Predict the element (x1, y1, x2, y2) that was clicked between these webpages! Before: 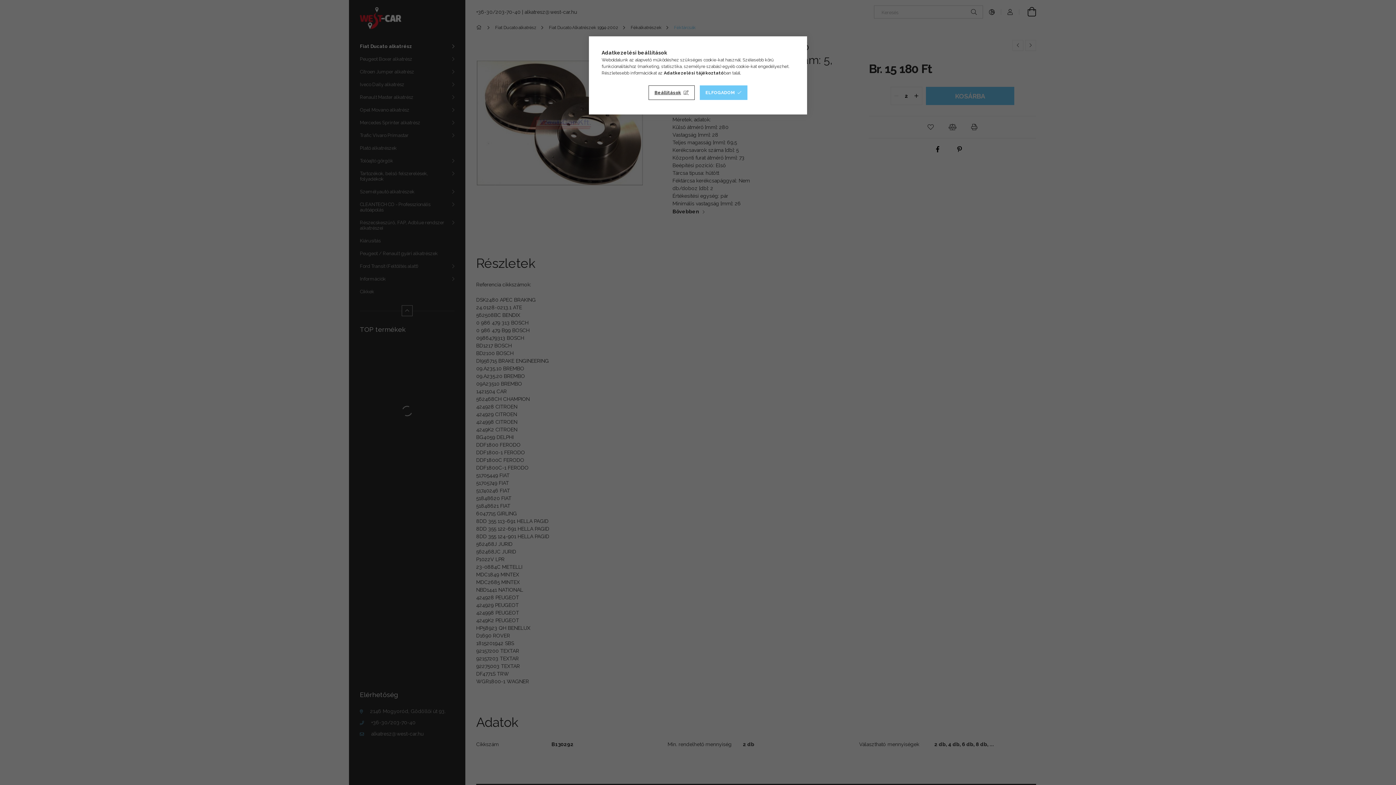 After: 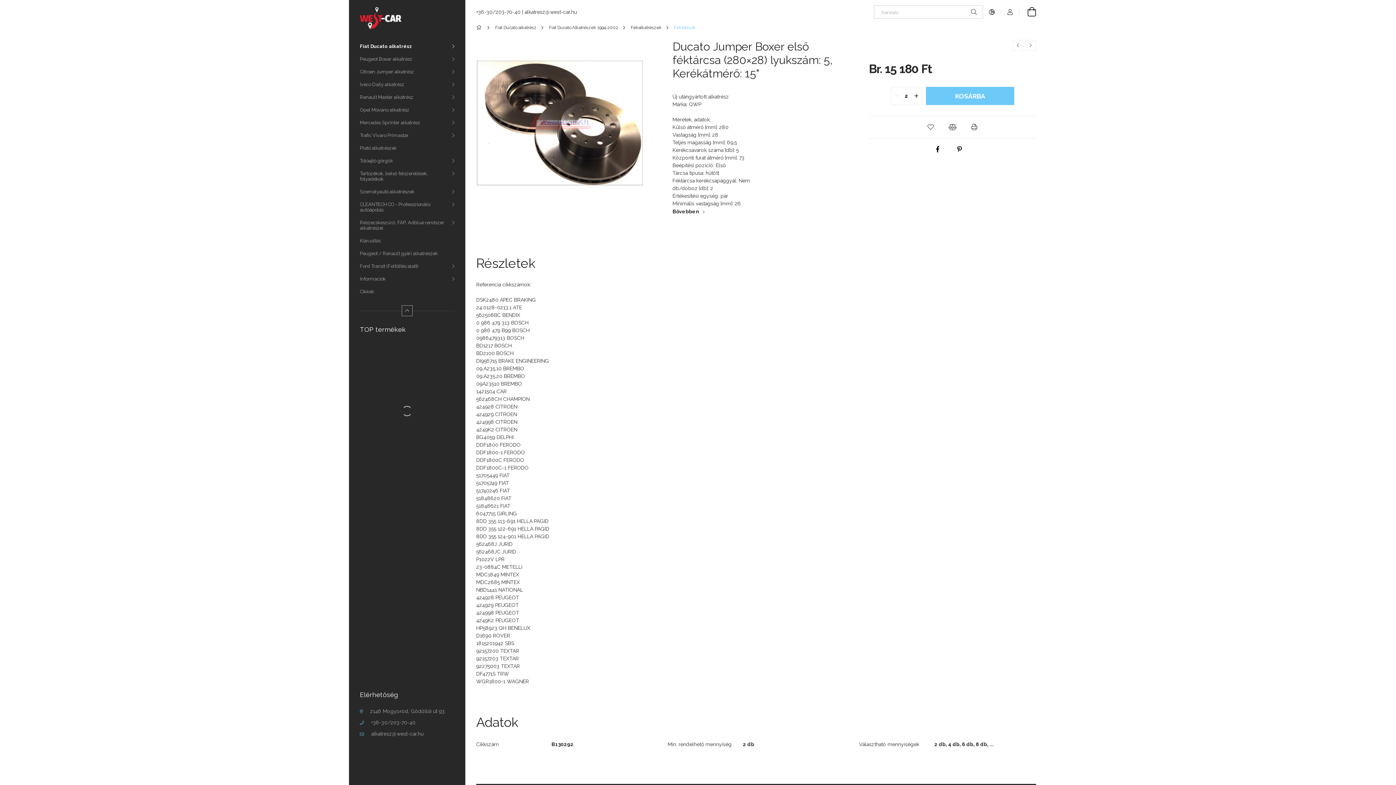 Action: bbox: (699, 85, 747, 100) label: ELFOGADOM